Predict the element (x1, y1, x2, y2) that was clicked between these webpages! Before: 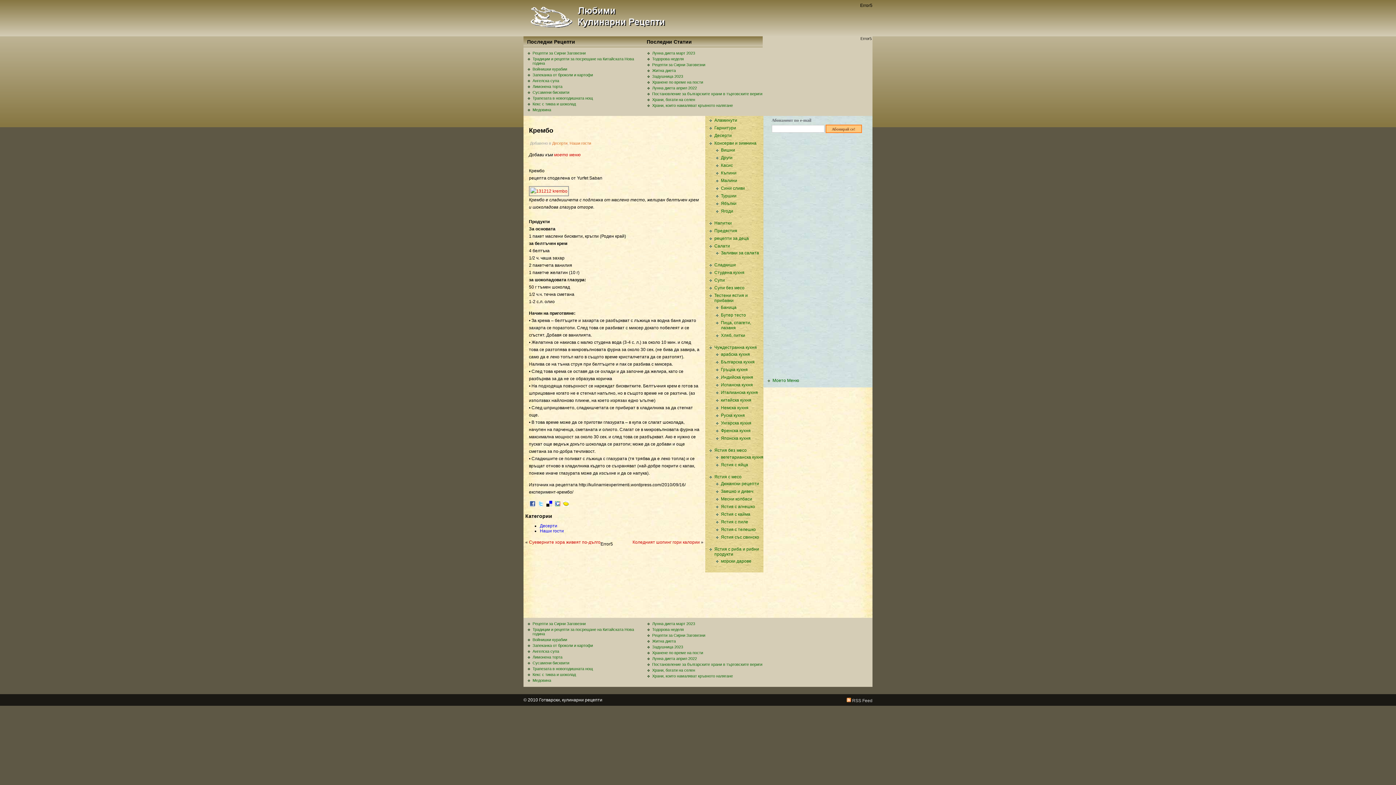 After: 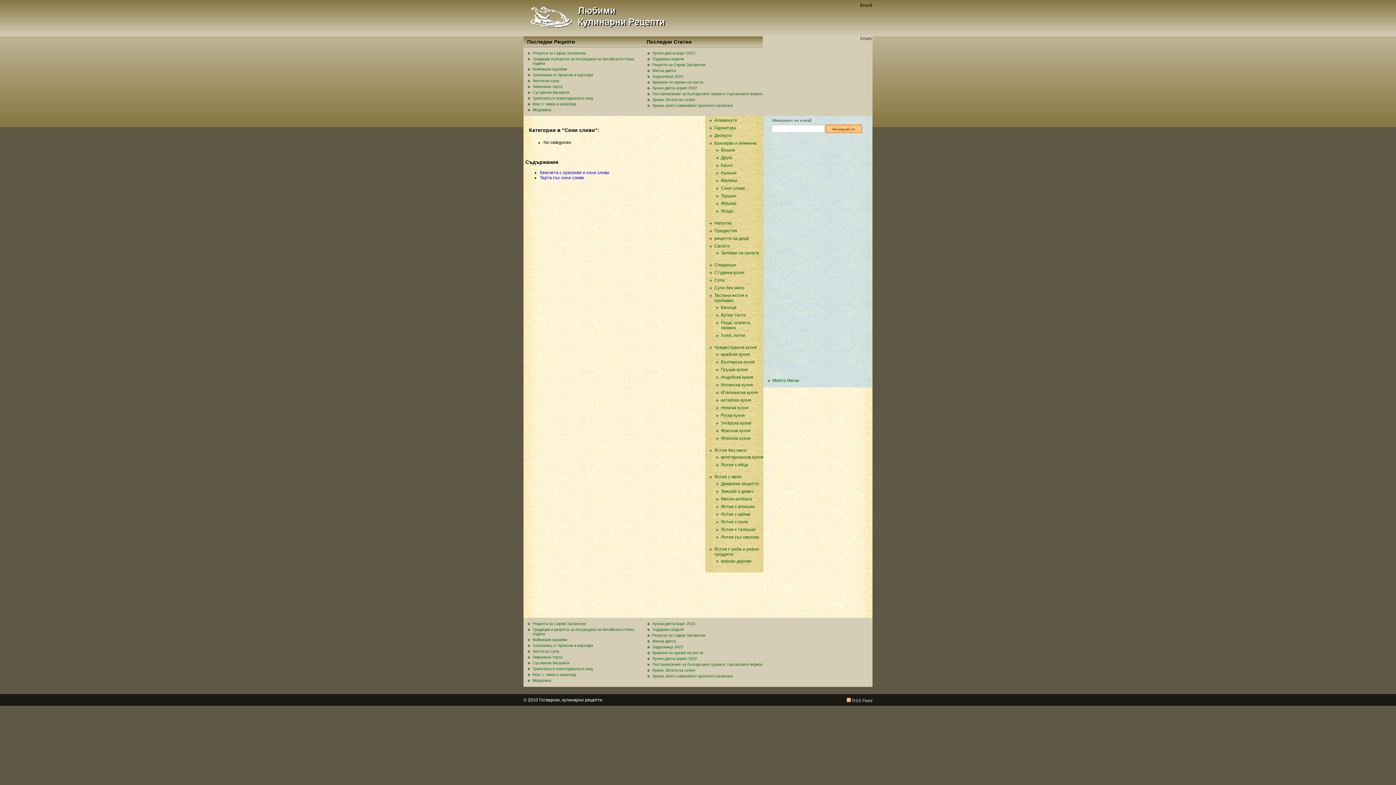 Action: bbox: (721, 185, 745, 190) label: Сини сливи